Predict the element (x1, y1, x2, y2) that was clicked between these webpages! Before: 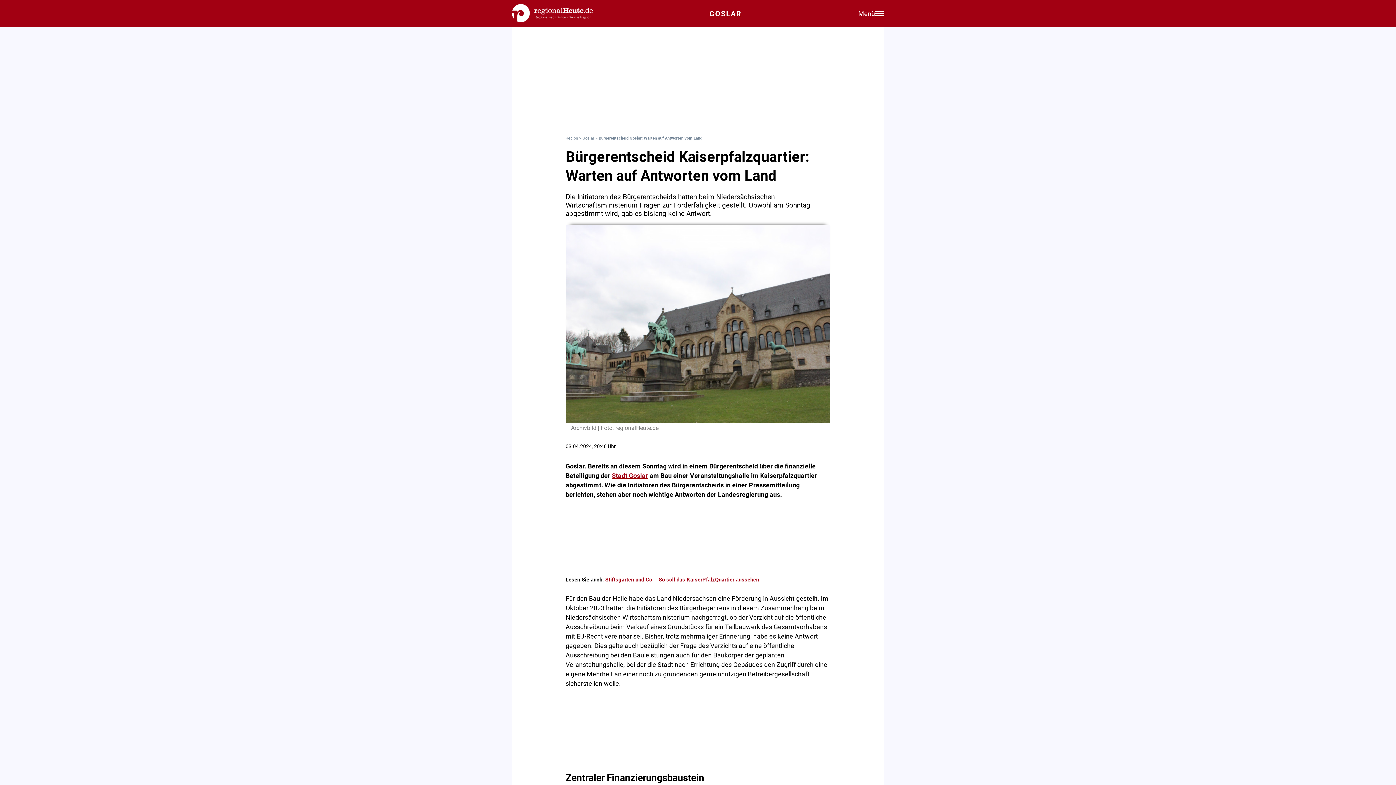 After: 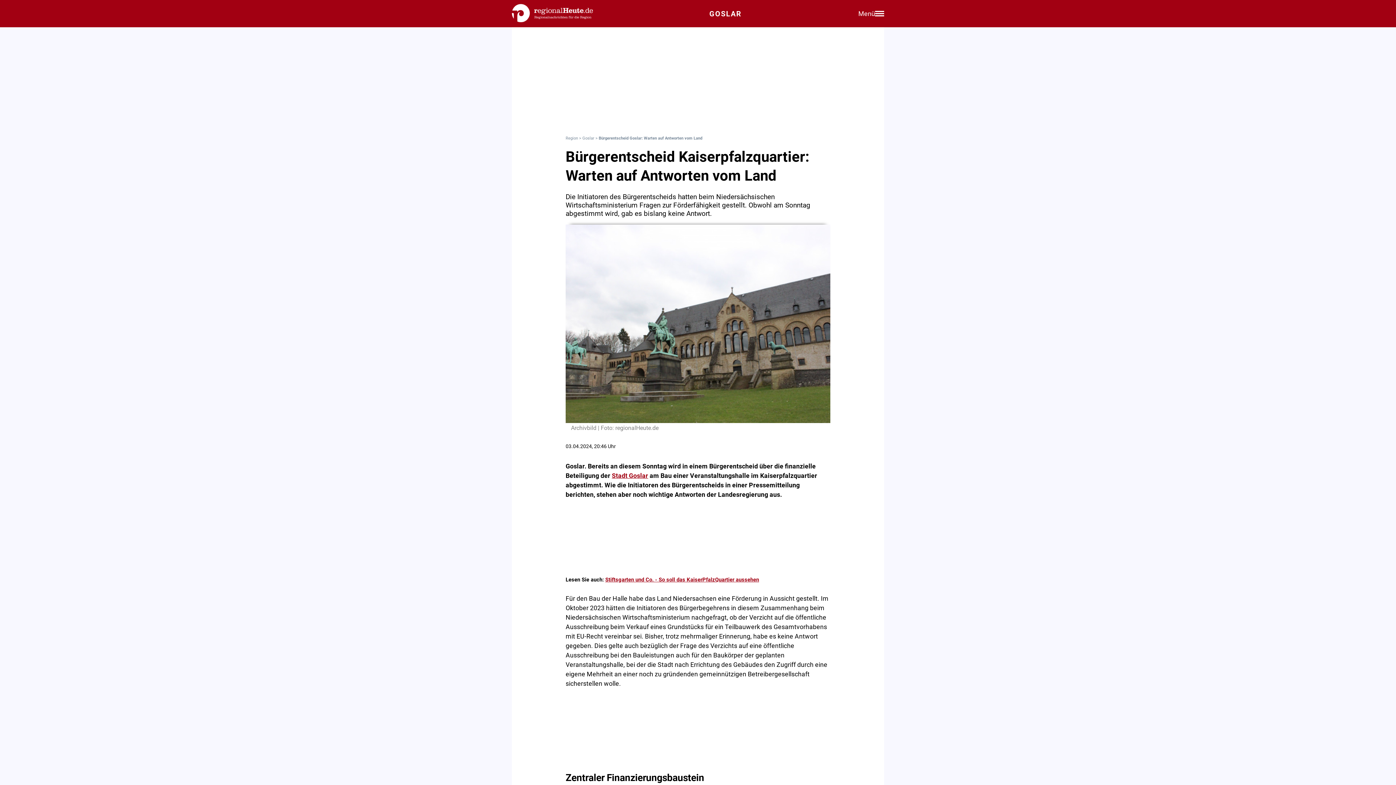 Action: bbox: (565, 417, 830, 424)